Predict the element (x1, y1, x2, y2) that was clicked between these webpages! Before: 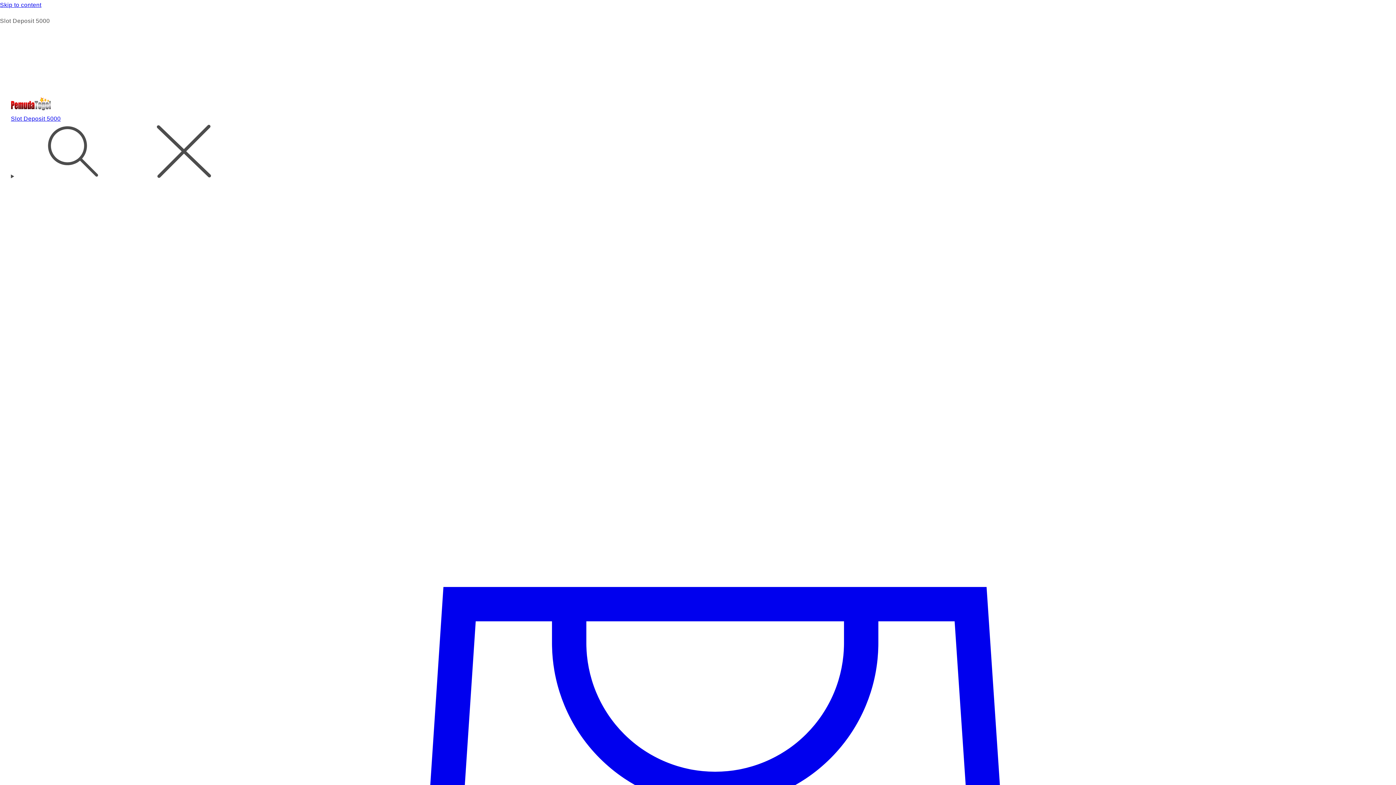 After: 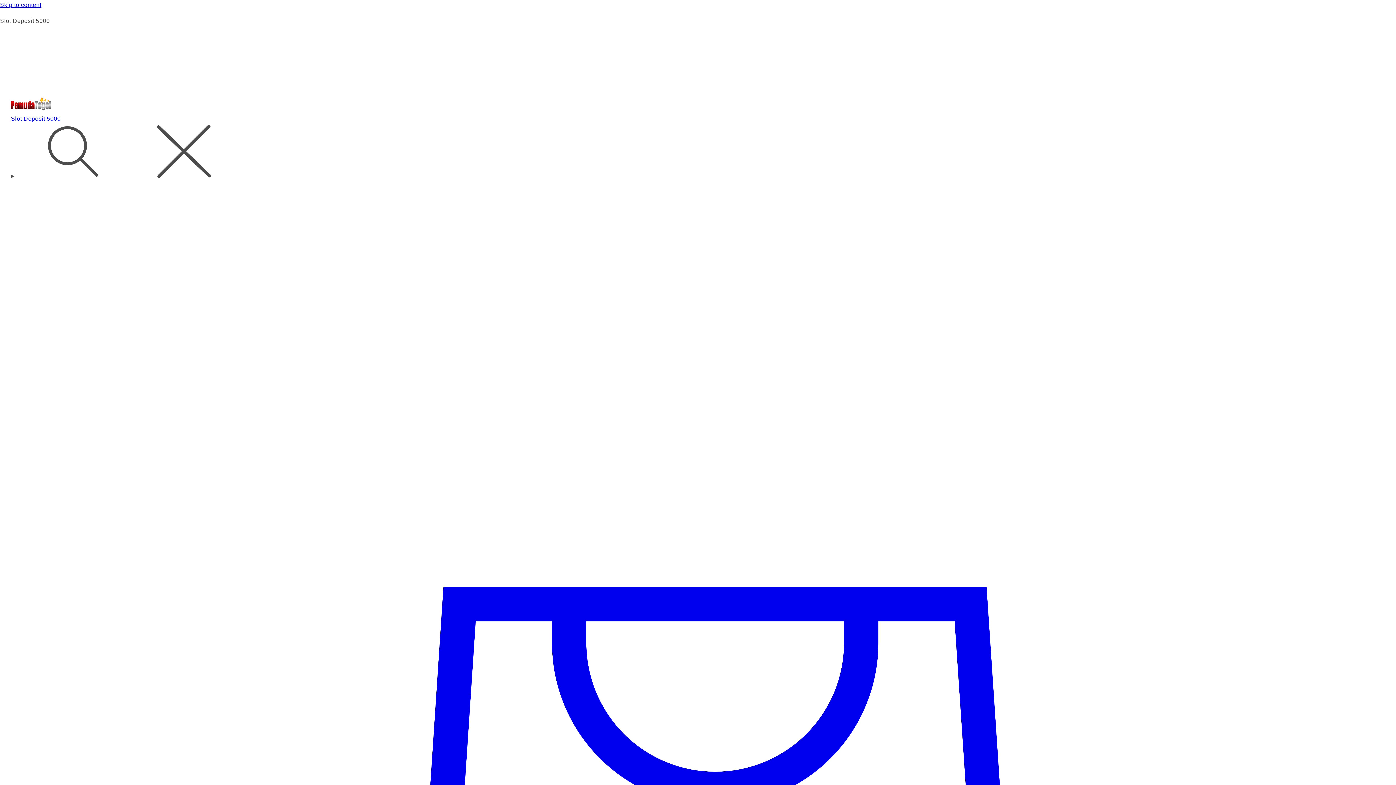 Action: bbox: (10, 115, 60, 122) label: Slot Deposit 5000